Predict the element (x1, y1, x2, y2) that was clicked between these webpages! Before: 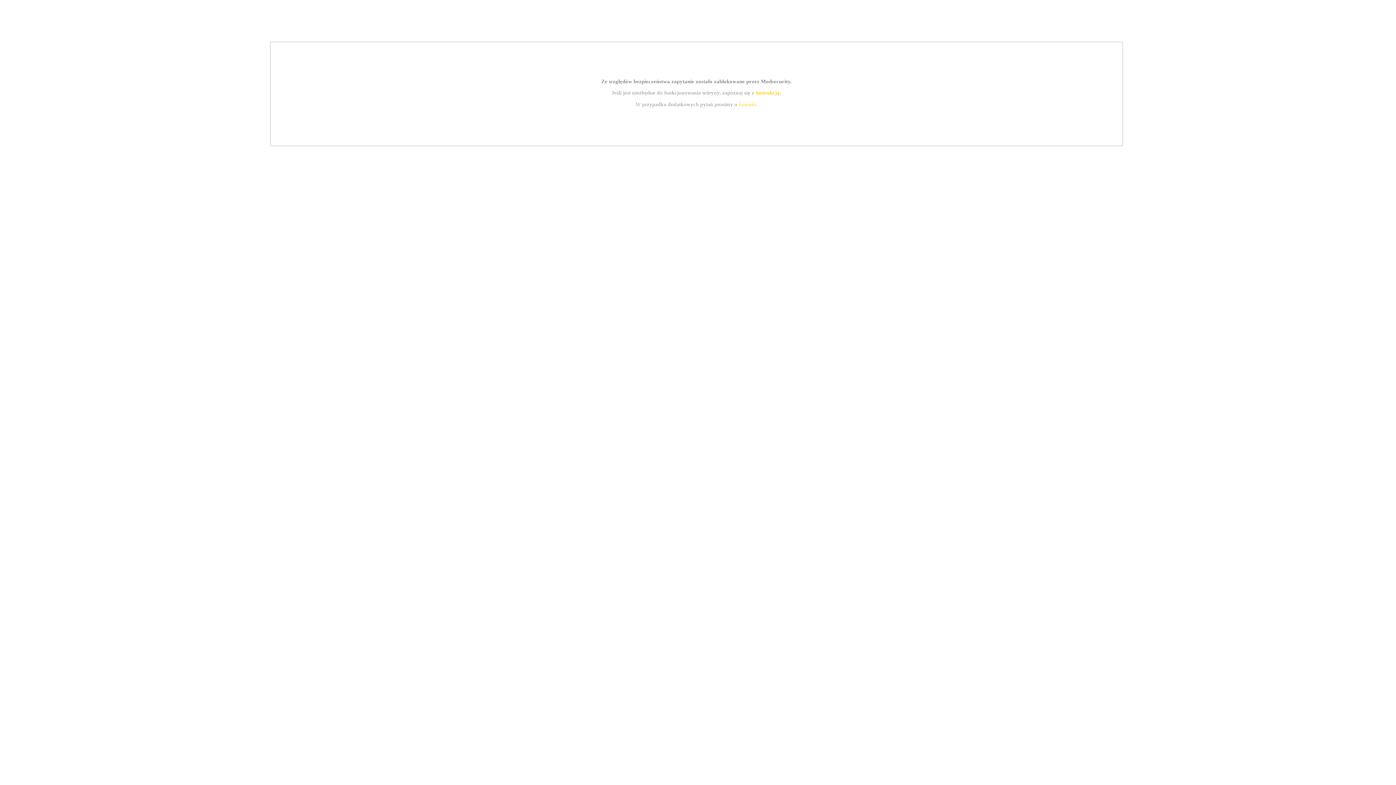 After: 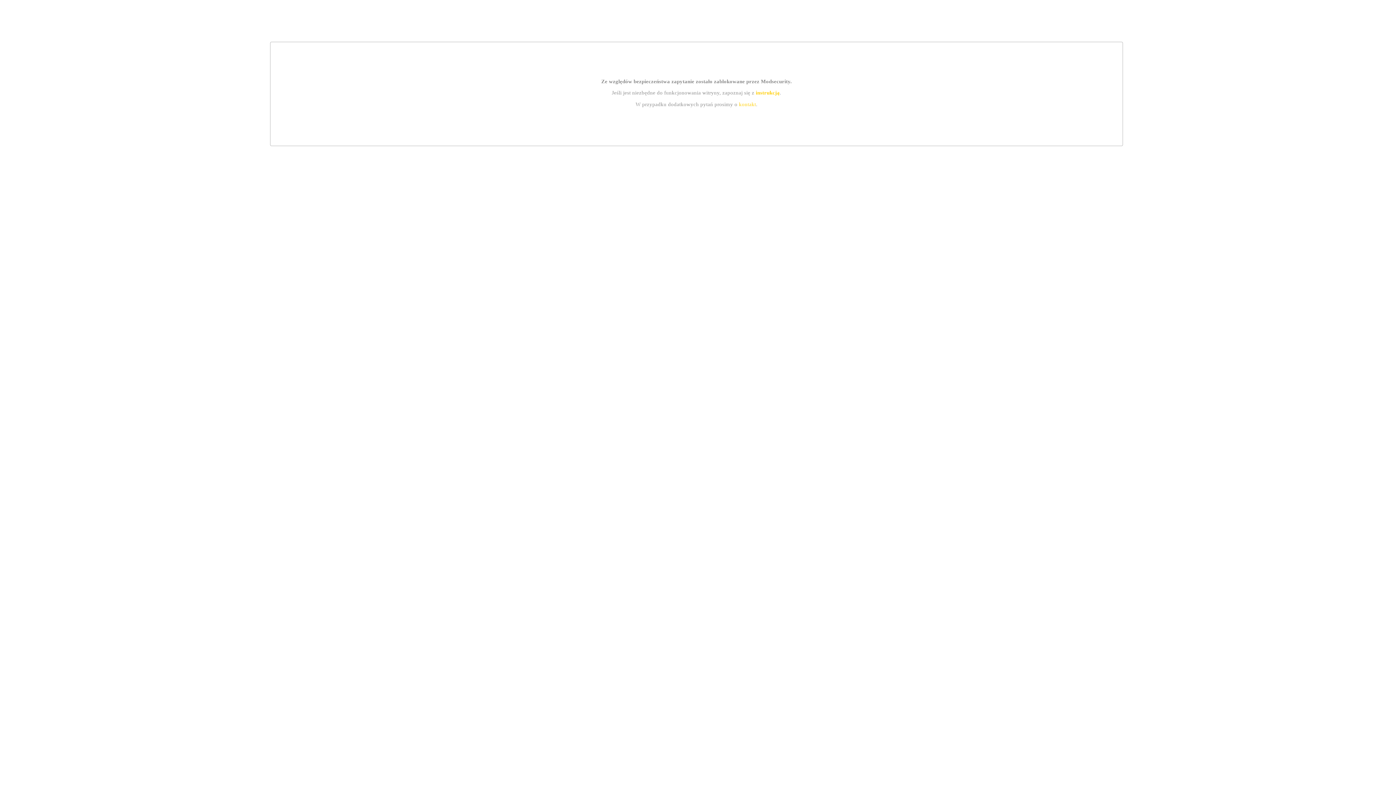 Action: bbox: (739, 101, 756, 107) label: kontakt